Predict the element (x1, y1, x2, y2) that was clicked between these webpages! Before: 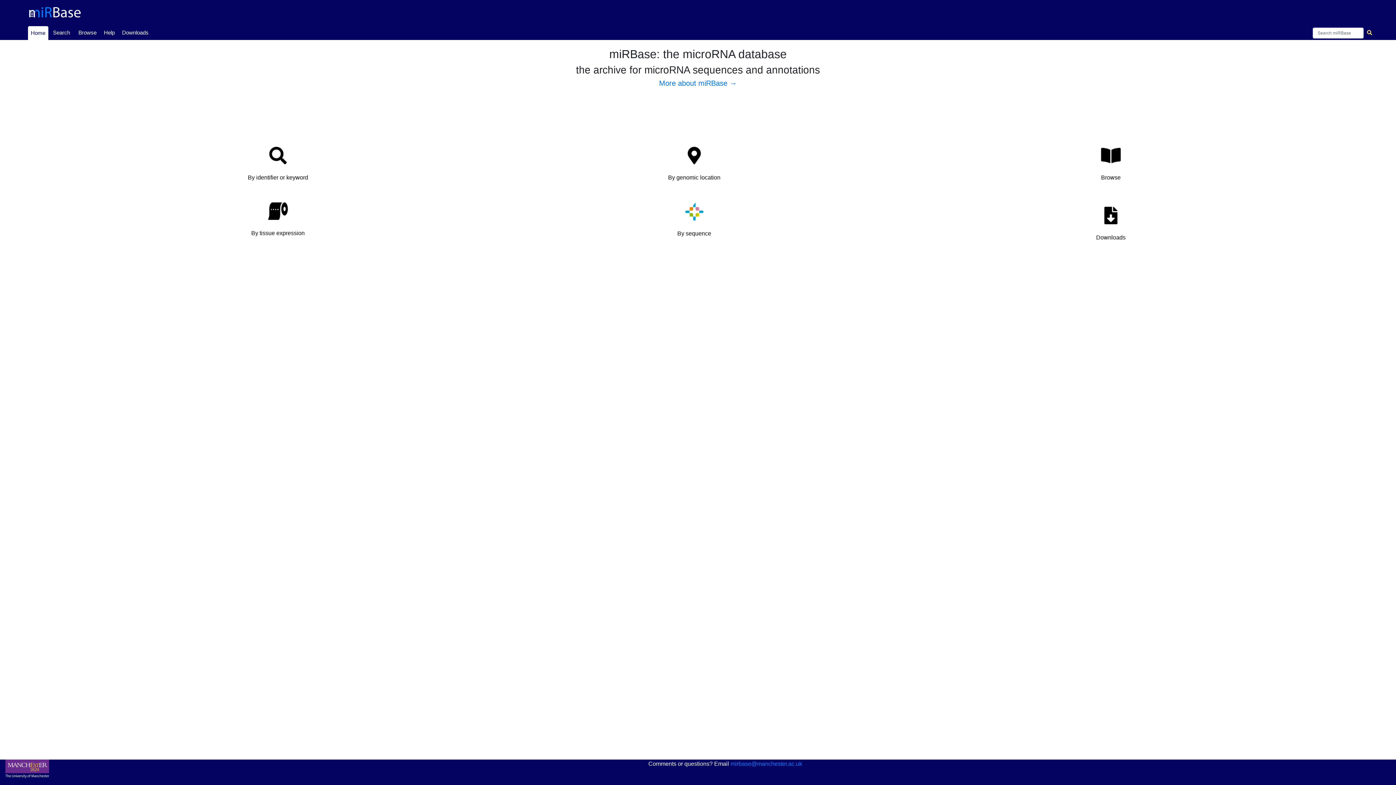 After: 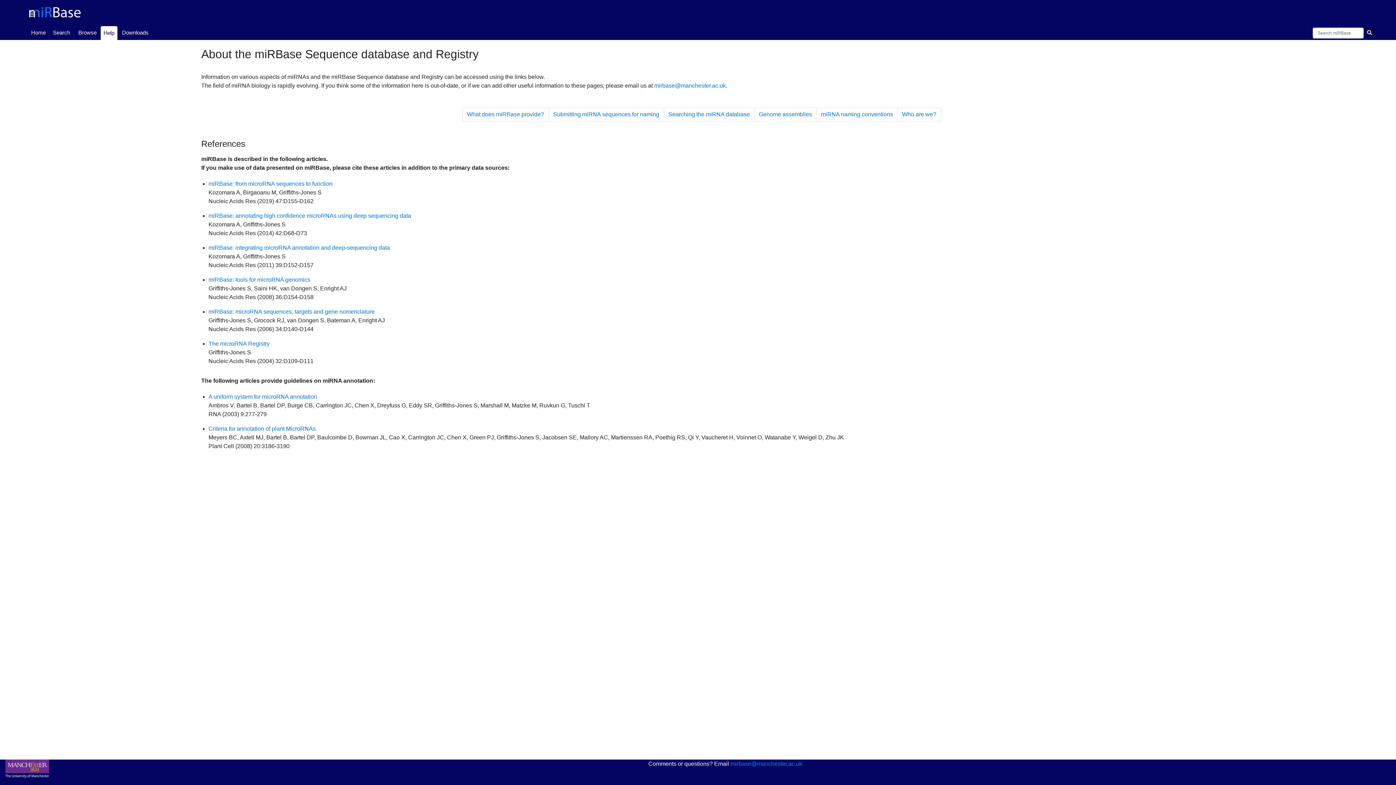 Action: label: More about miRBase → bbox: (659, 79, 737, 87)